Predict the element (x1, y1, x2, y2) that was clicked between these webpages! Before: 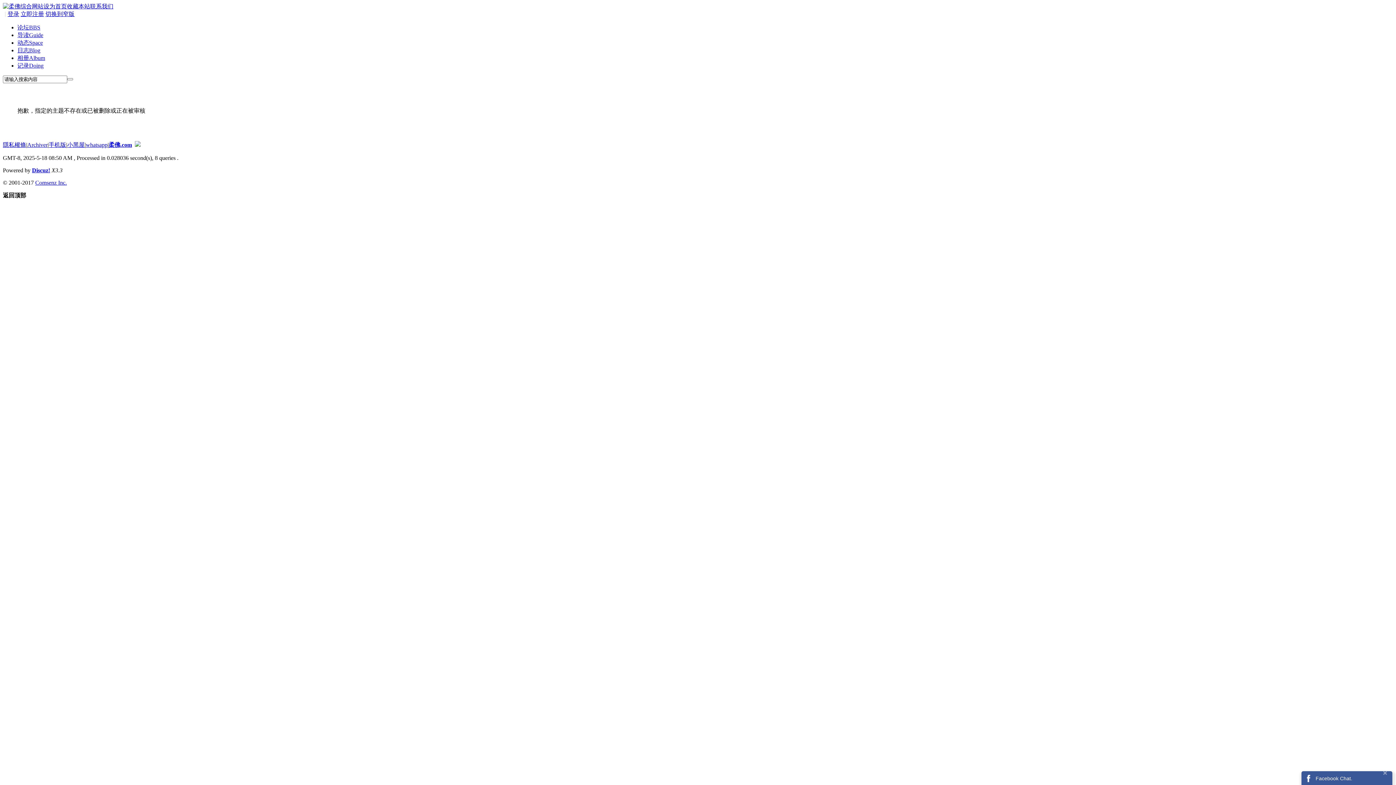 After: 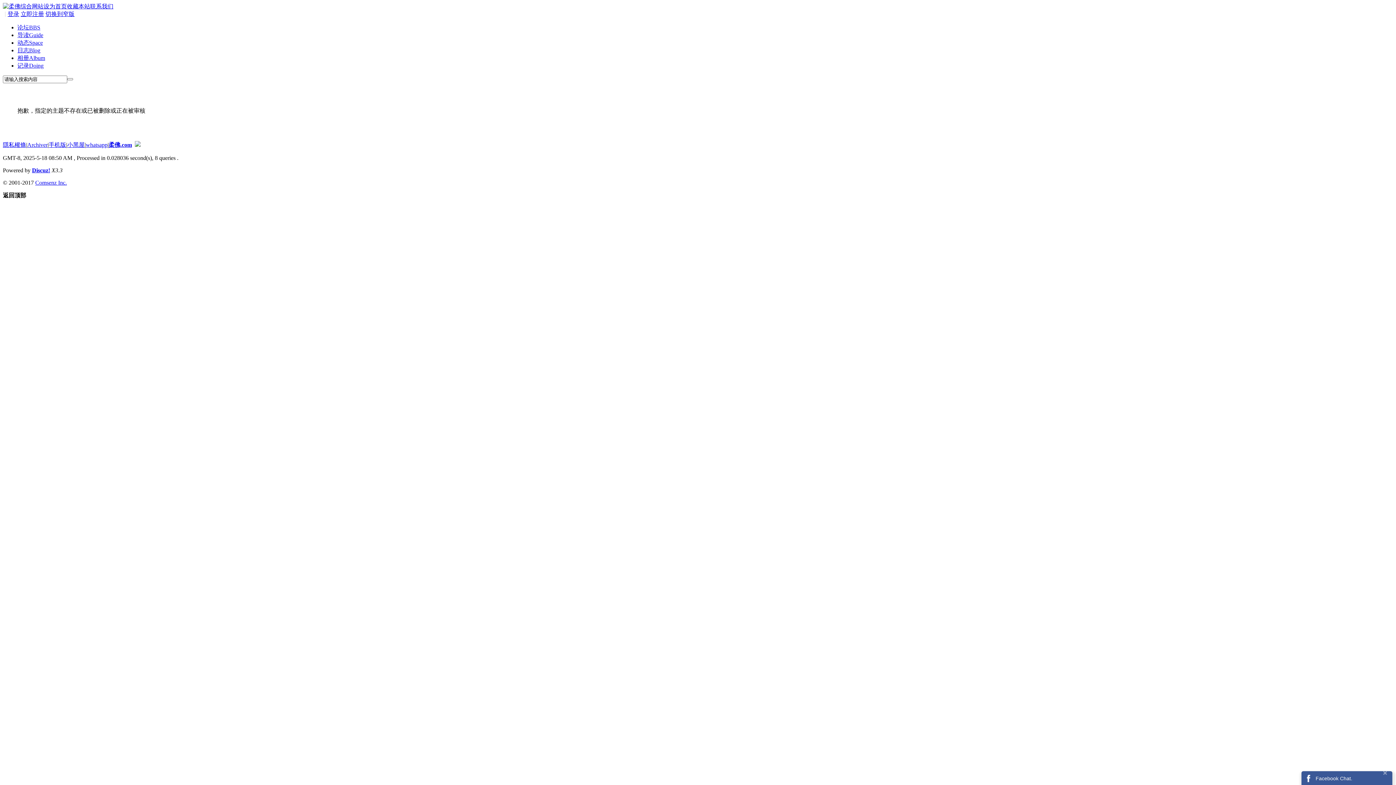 Action: bbox: (45, 10, 74, 17) label: 切换到窄版